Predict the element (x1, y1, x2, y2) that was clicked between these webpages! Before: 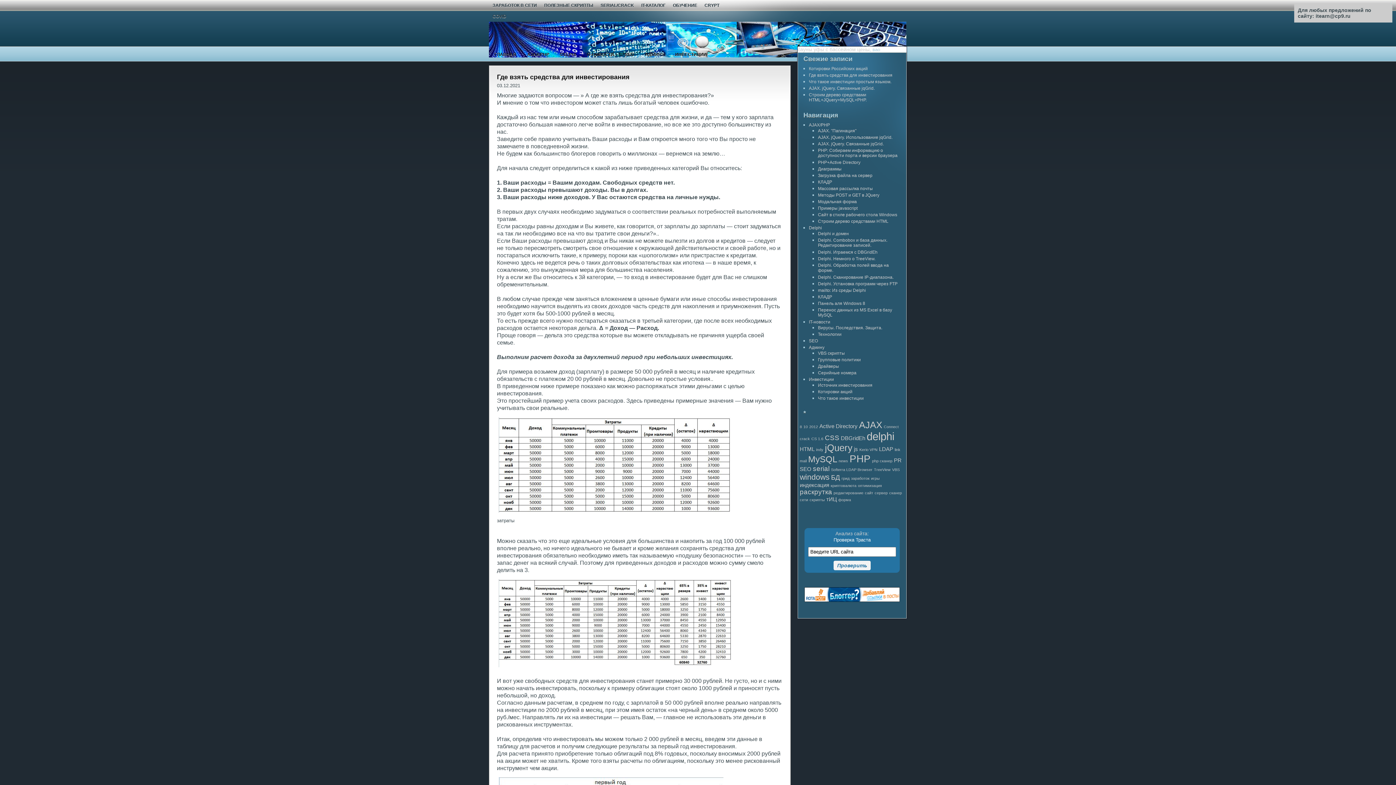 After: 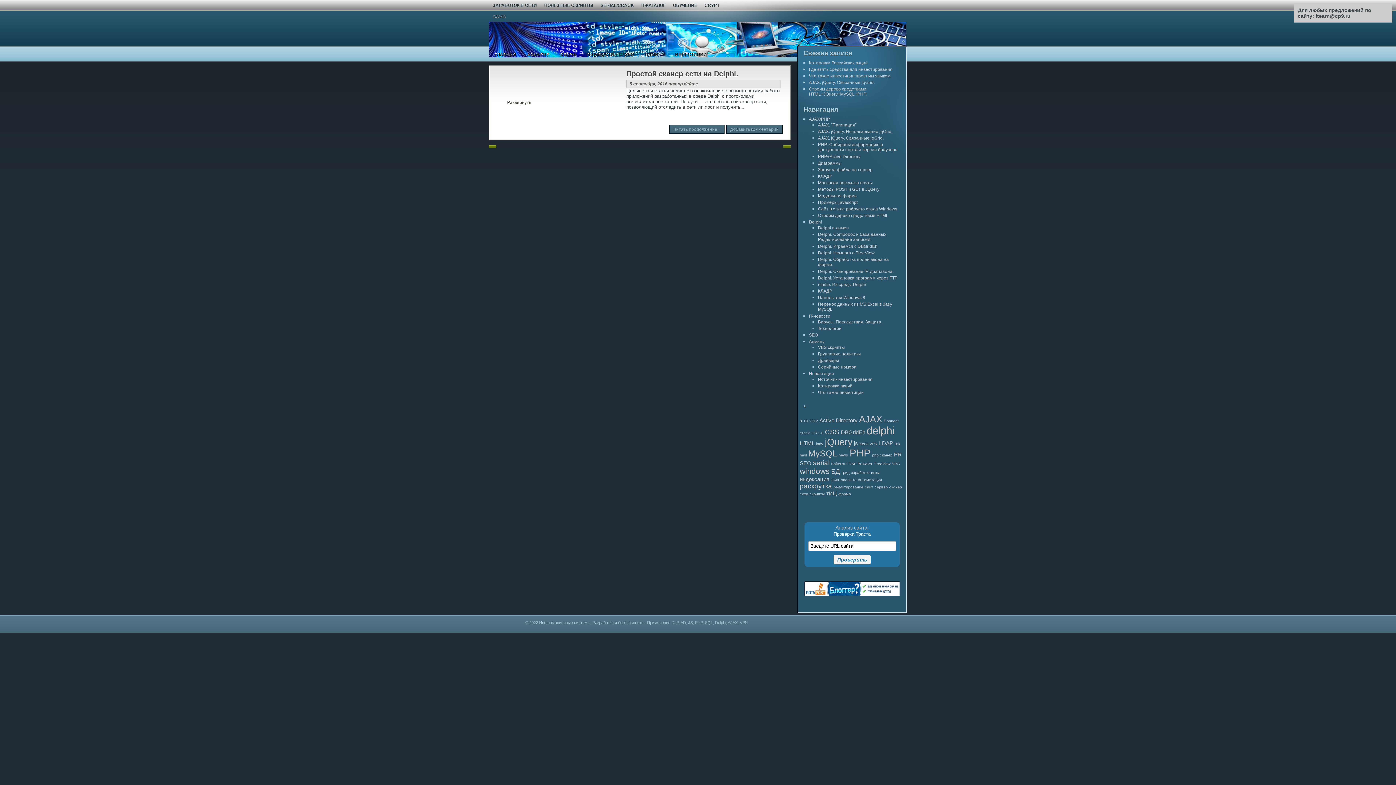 Action: bbox: (818, 274, 893, 280) label: Delphi. Сканирование IP-диапазона.